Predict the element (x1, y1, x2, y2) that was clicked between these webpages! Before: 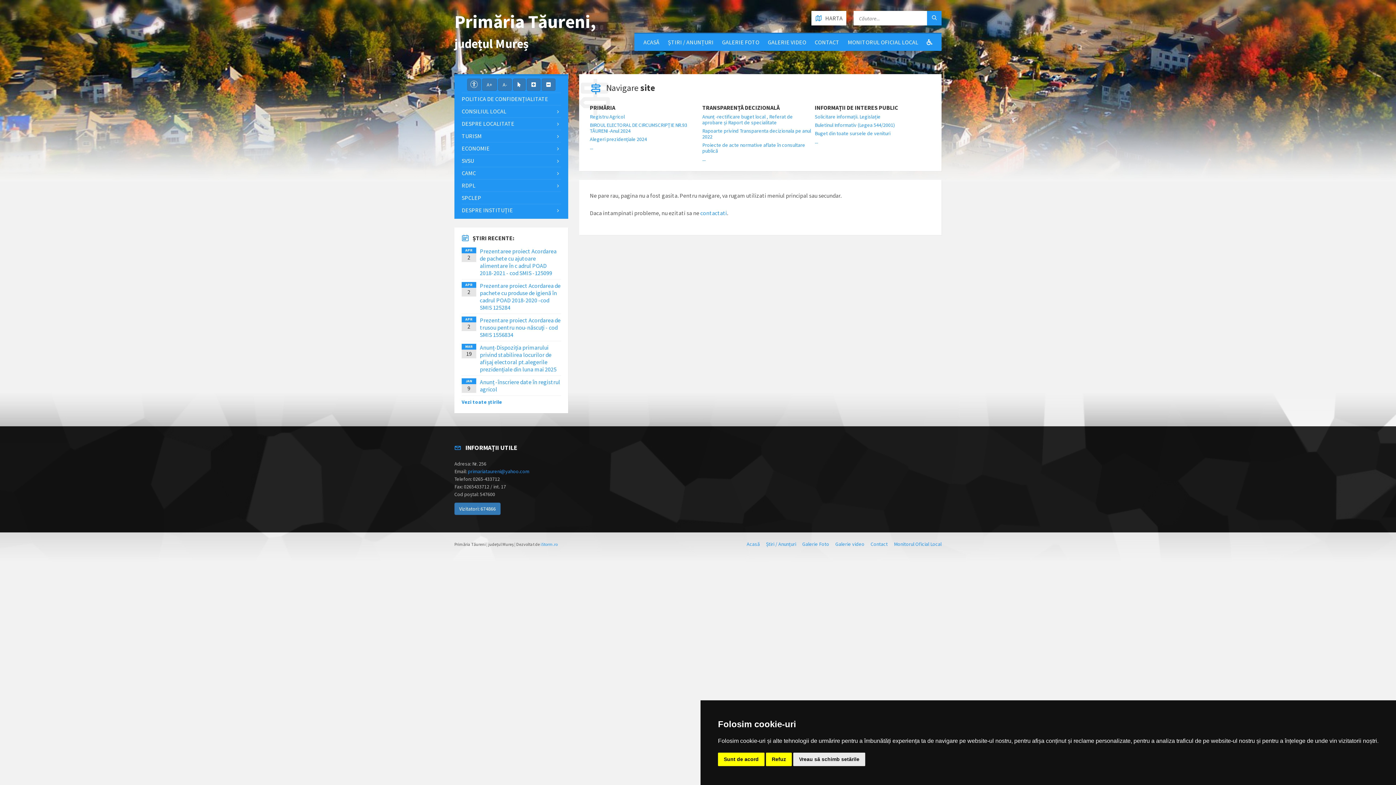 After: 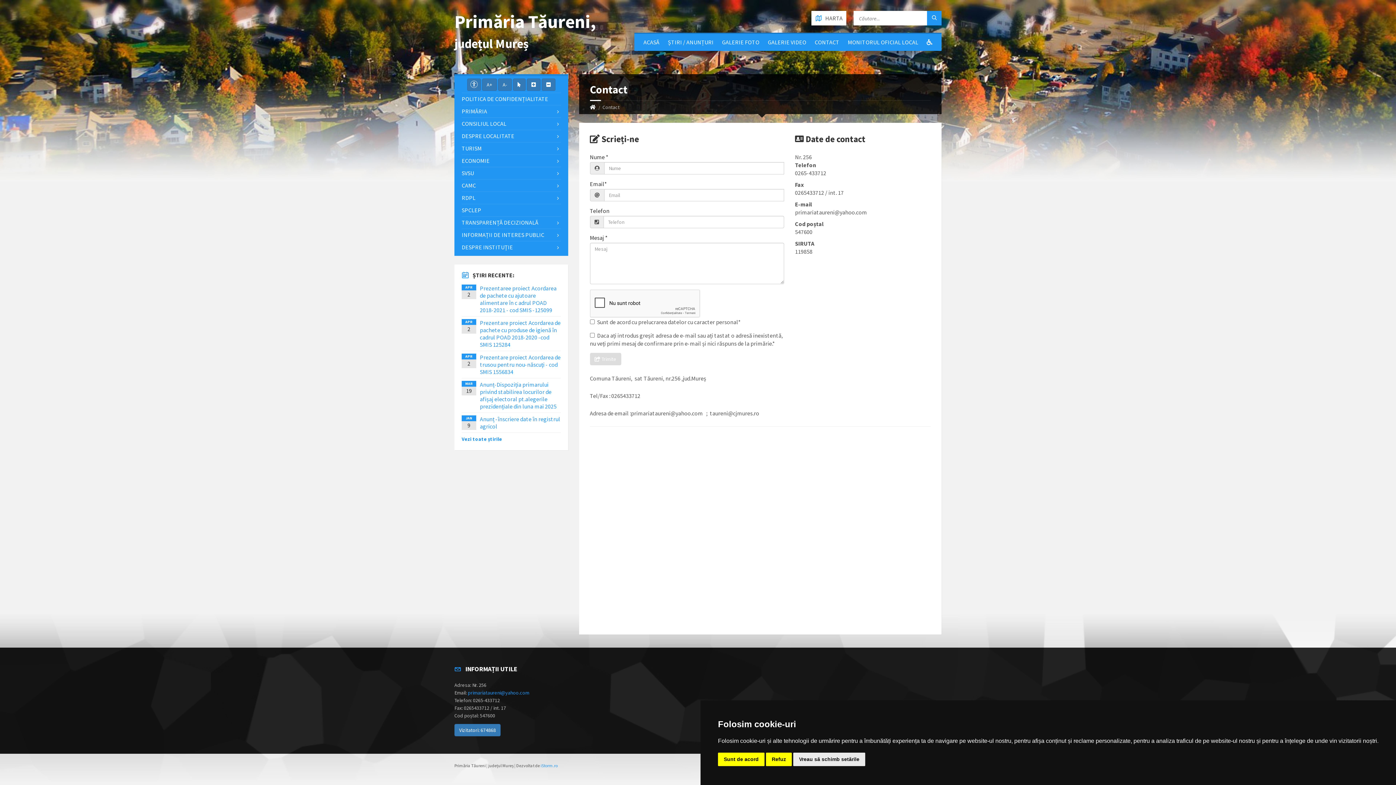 Action: bbox: (811, 10, 846, 25) label:  HARTA